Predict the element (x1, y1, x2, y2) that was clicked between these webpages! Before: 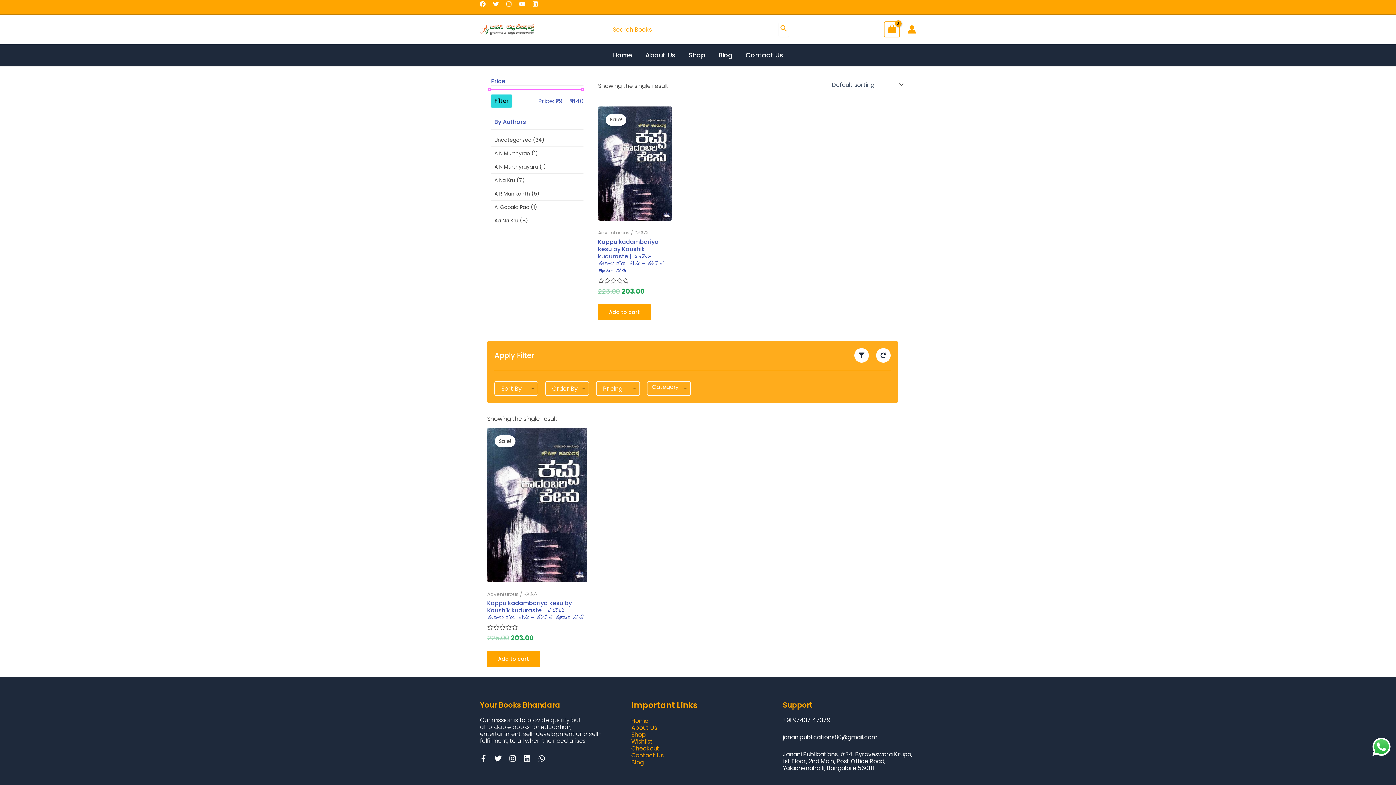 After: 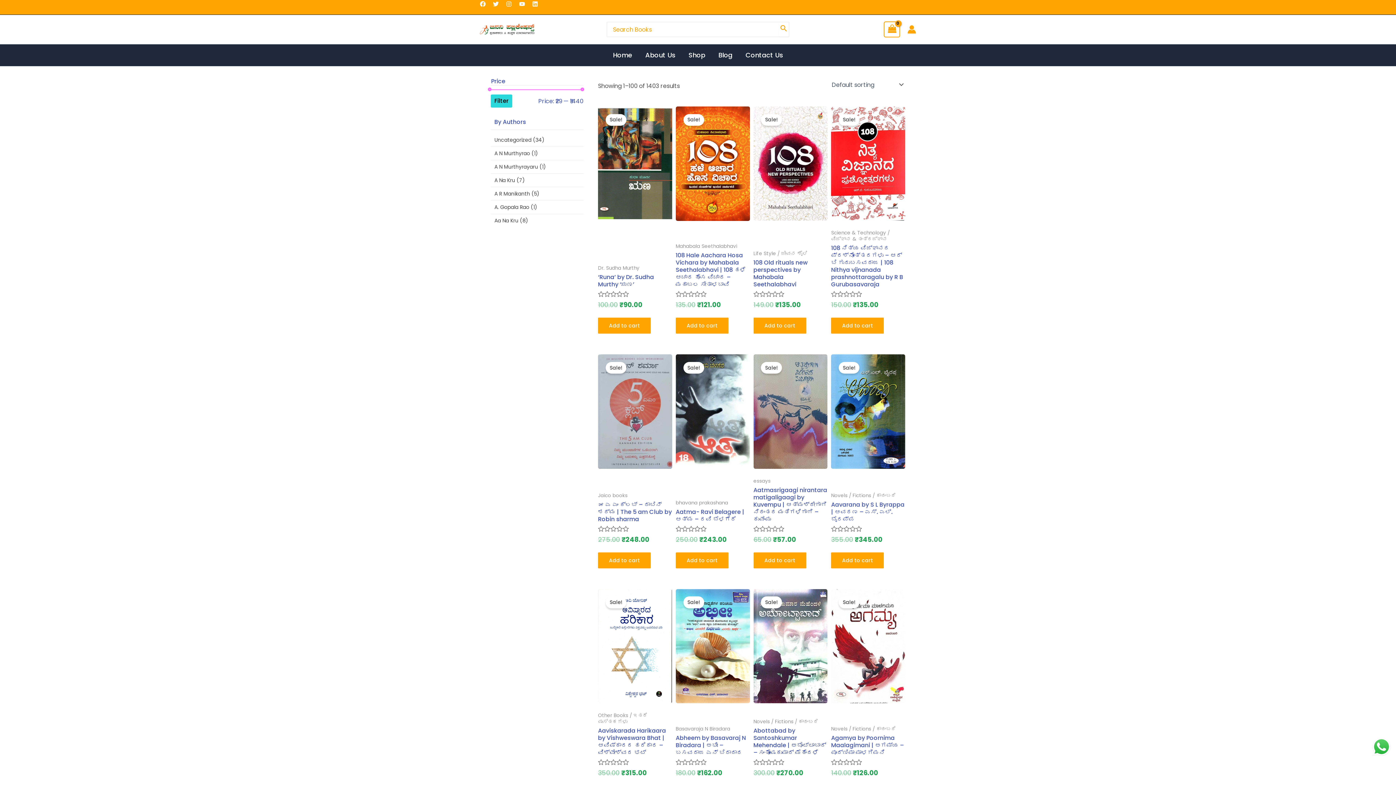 Action: bbox: (682, 44, 712, 66) label: Shop